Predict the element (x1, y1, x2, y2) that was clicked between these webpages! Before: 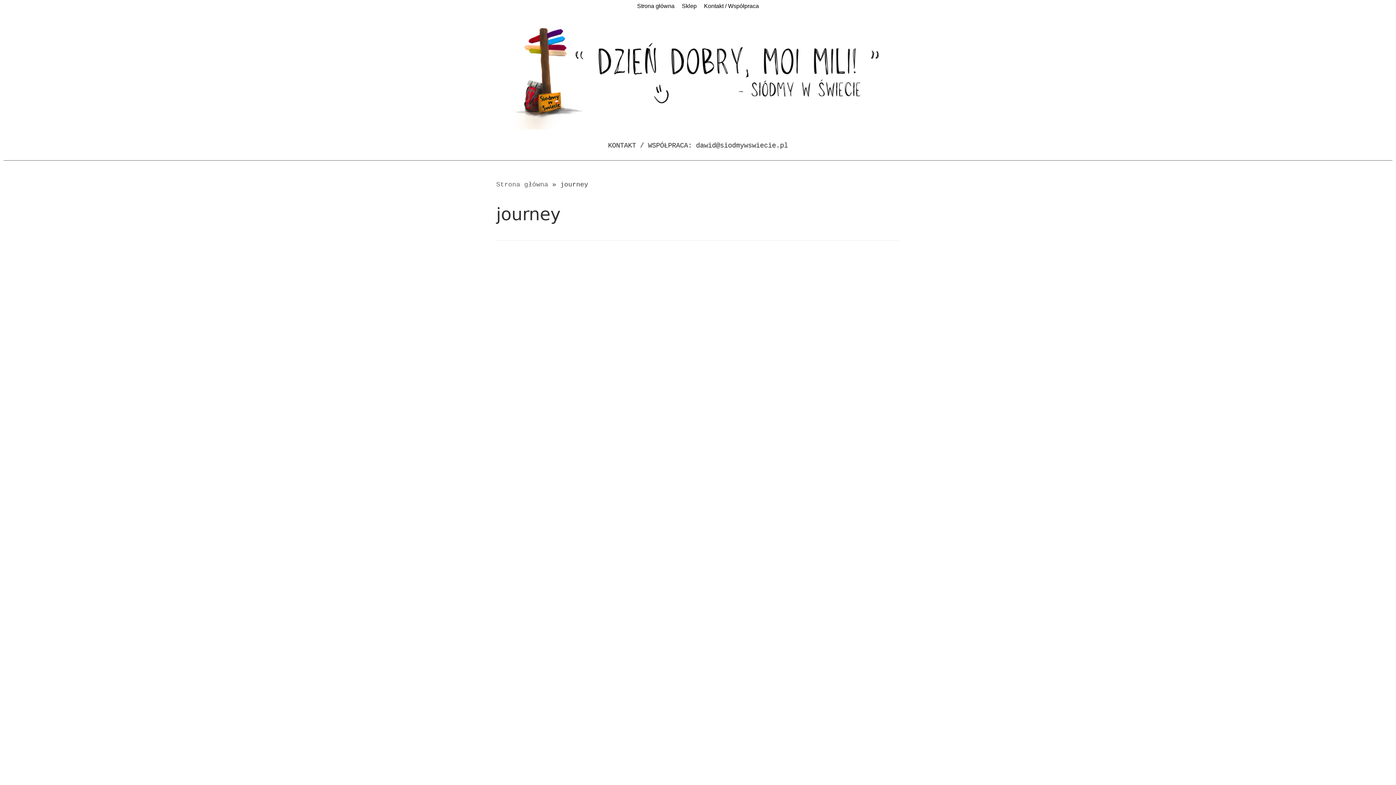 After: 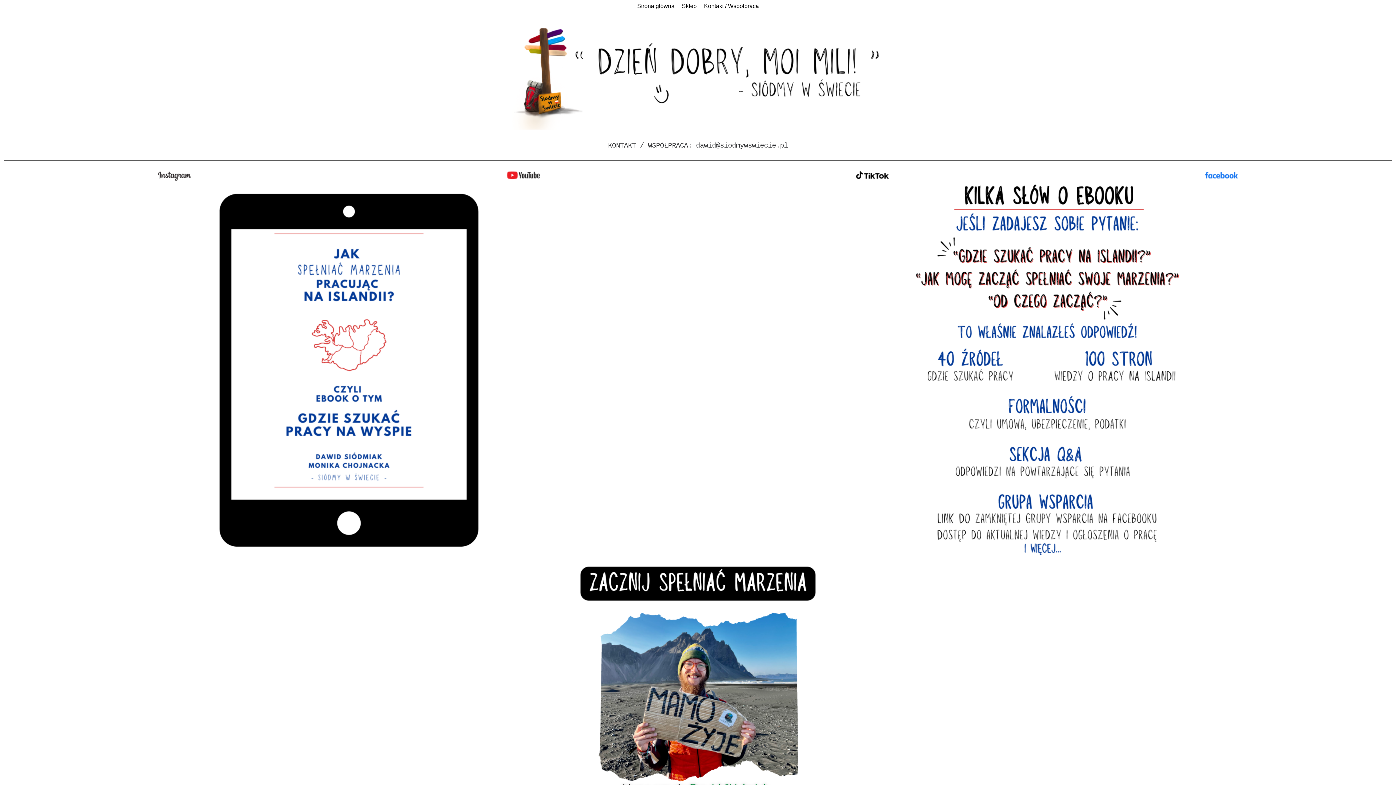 Action: bbox: (635, 0, 676, 12) label: Strona główna